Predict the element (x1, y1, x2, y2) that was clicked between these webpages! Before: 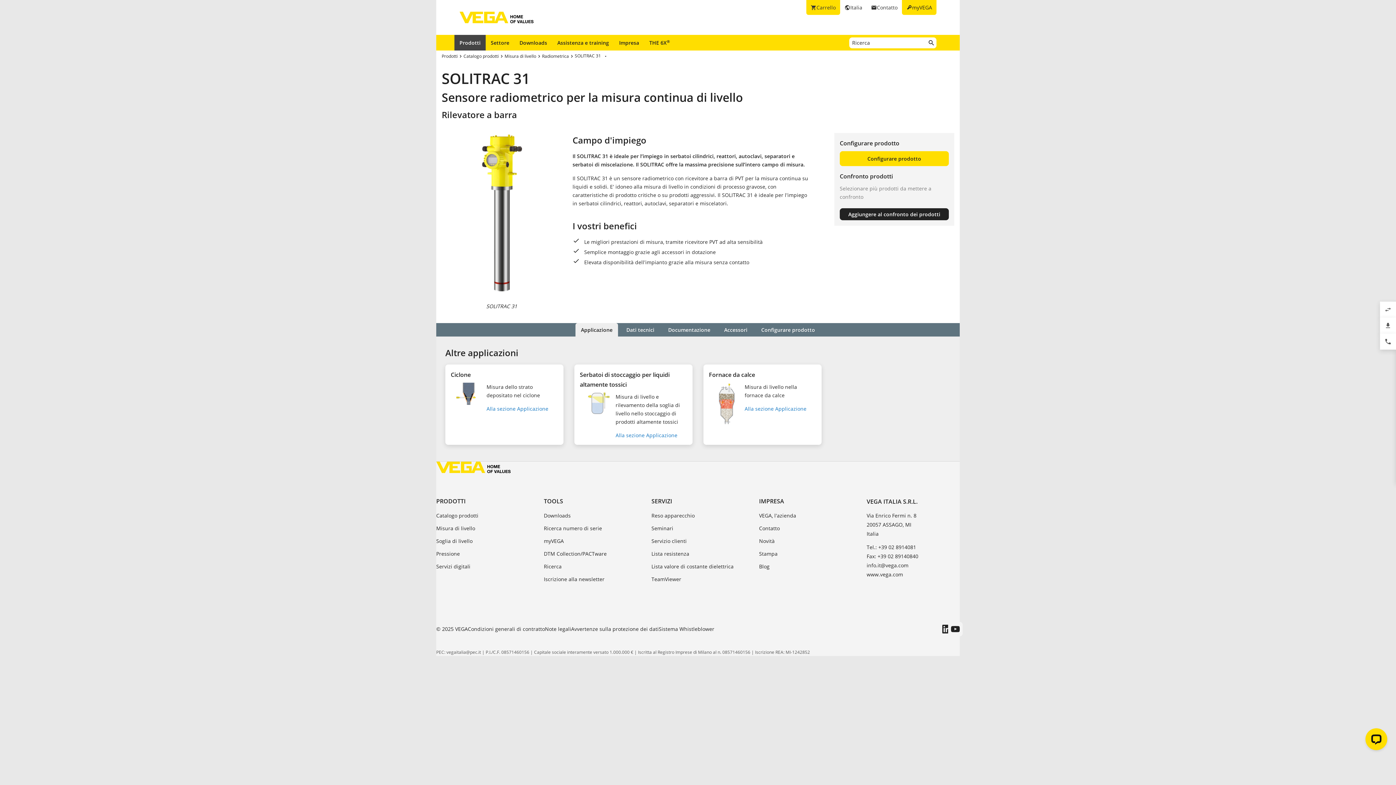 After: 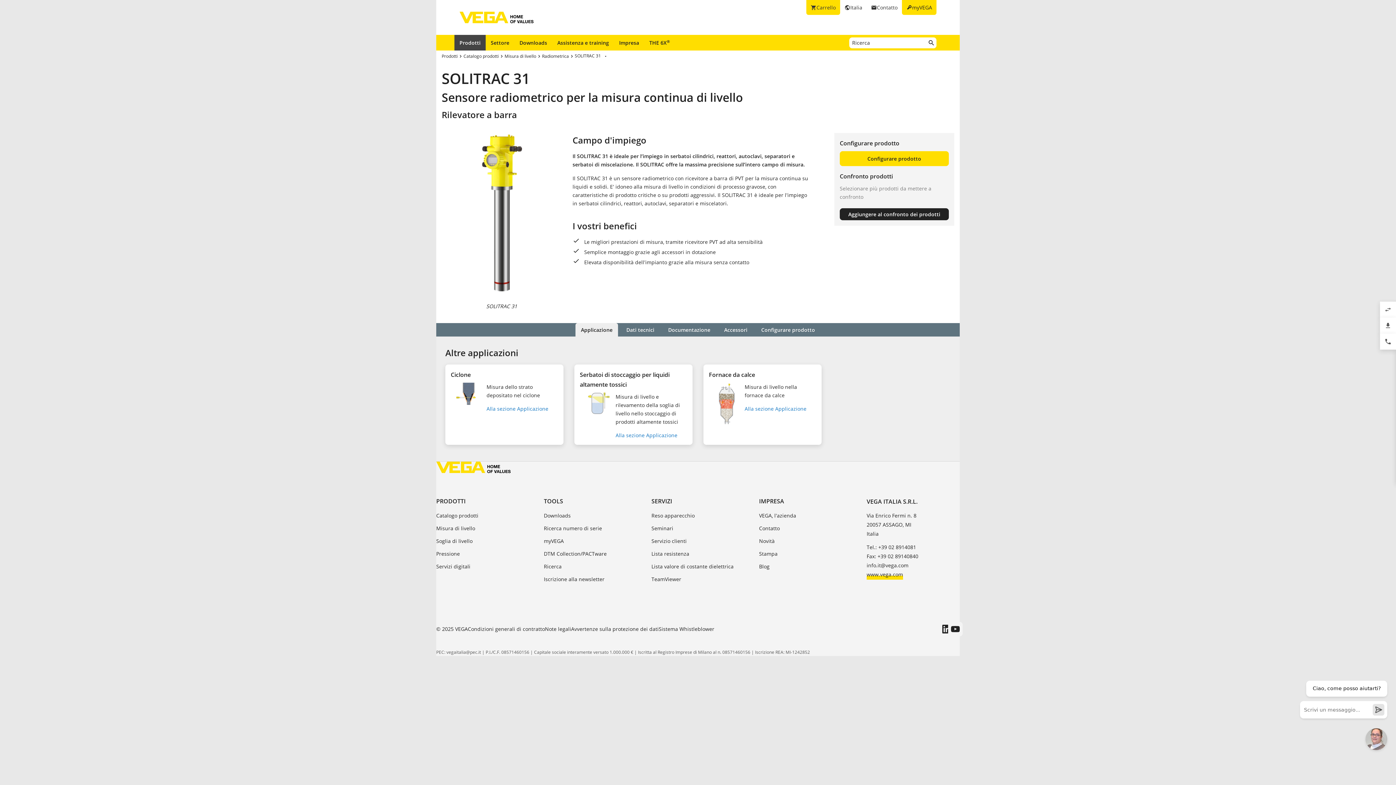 Action: label: www.vega.com bbox: (866, 570, 903, 580)